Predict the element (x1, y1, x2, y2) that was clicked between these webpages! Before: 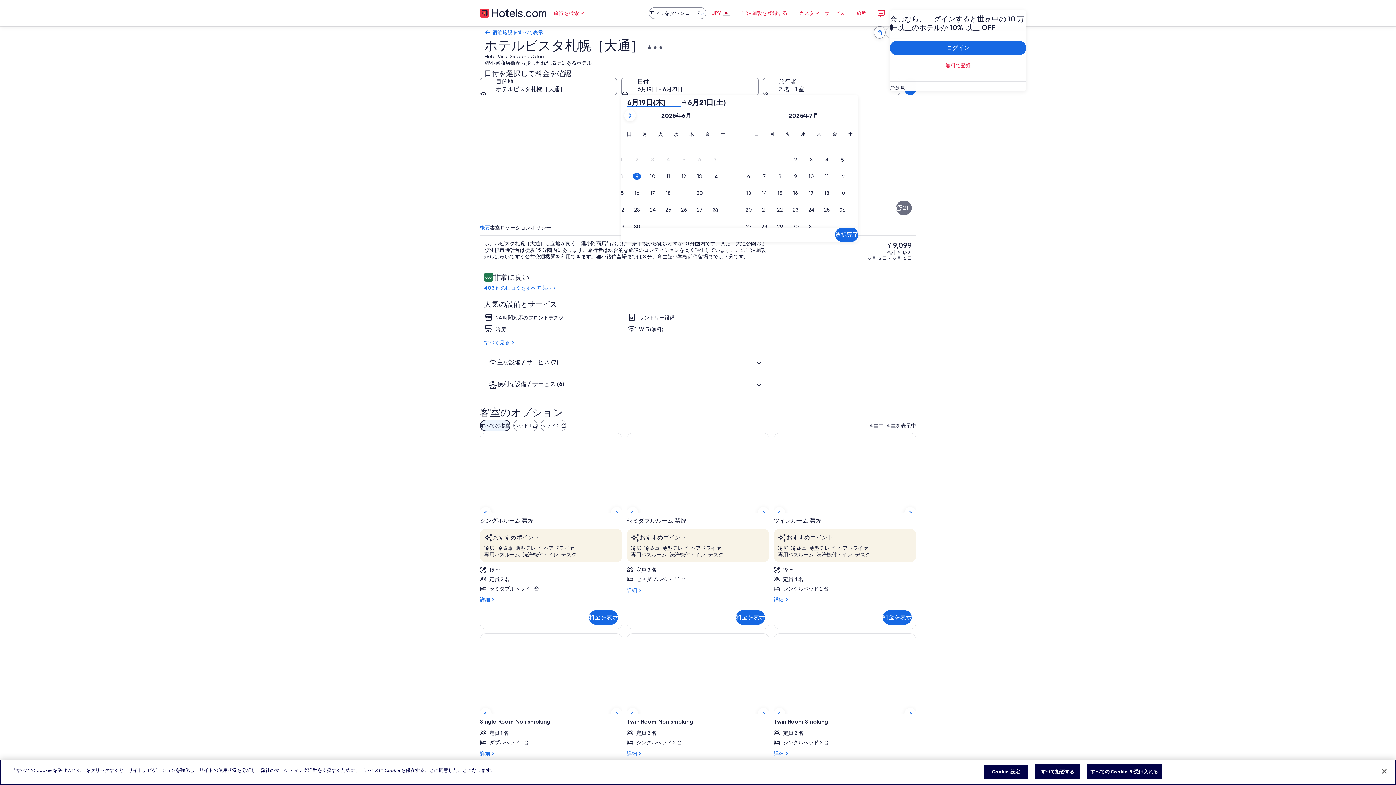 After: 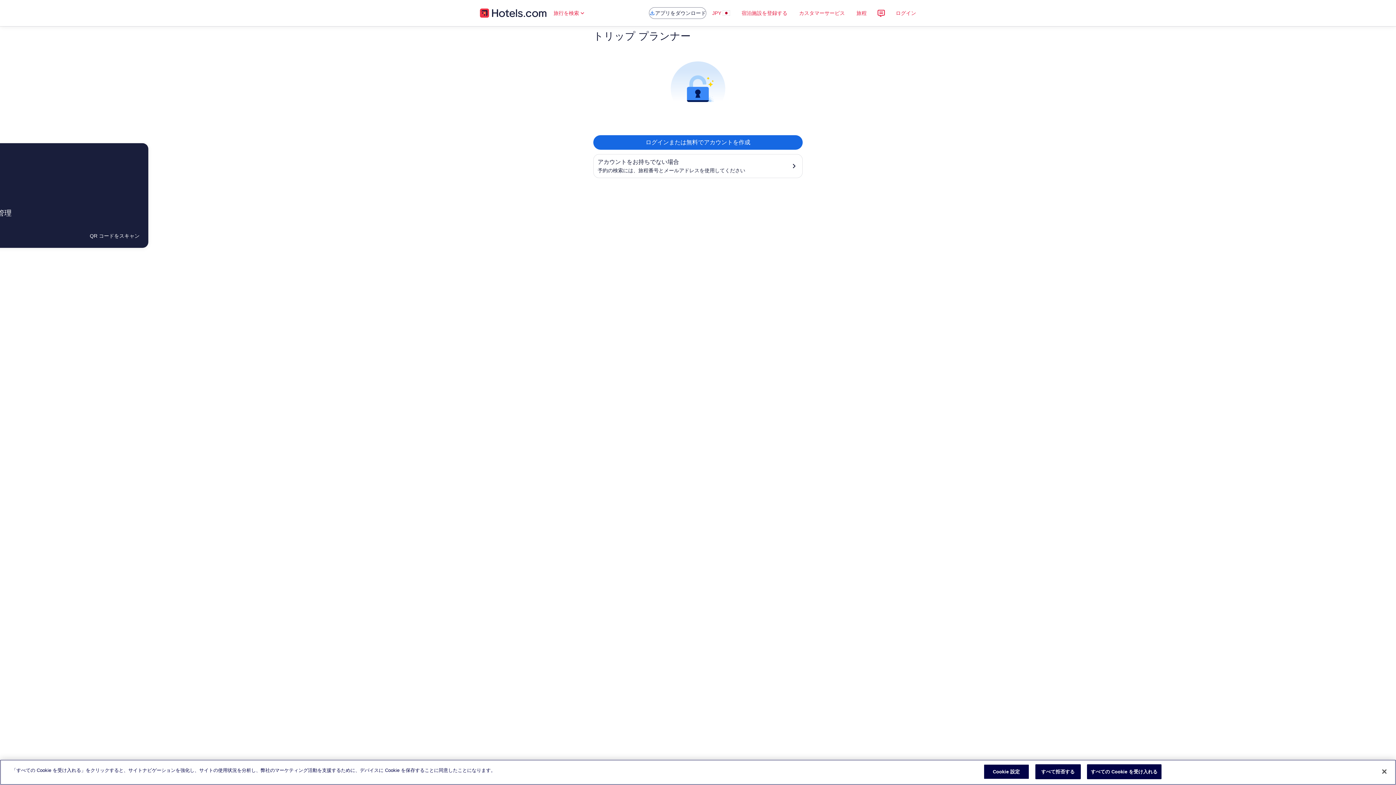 Action: label: 旅程 bbox: (850, 5, 872, 20)